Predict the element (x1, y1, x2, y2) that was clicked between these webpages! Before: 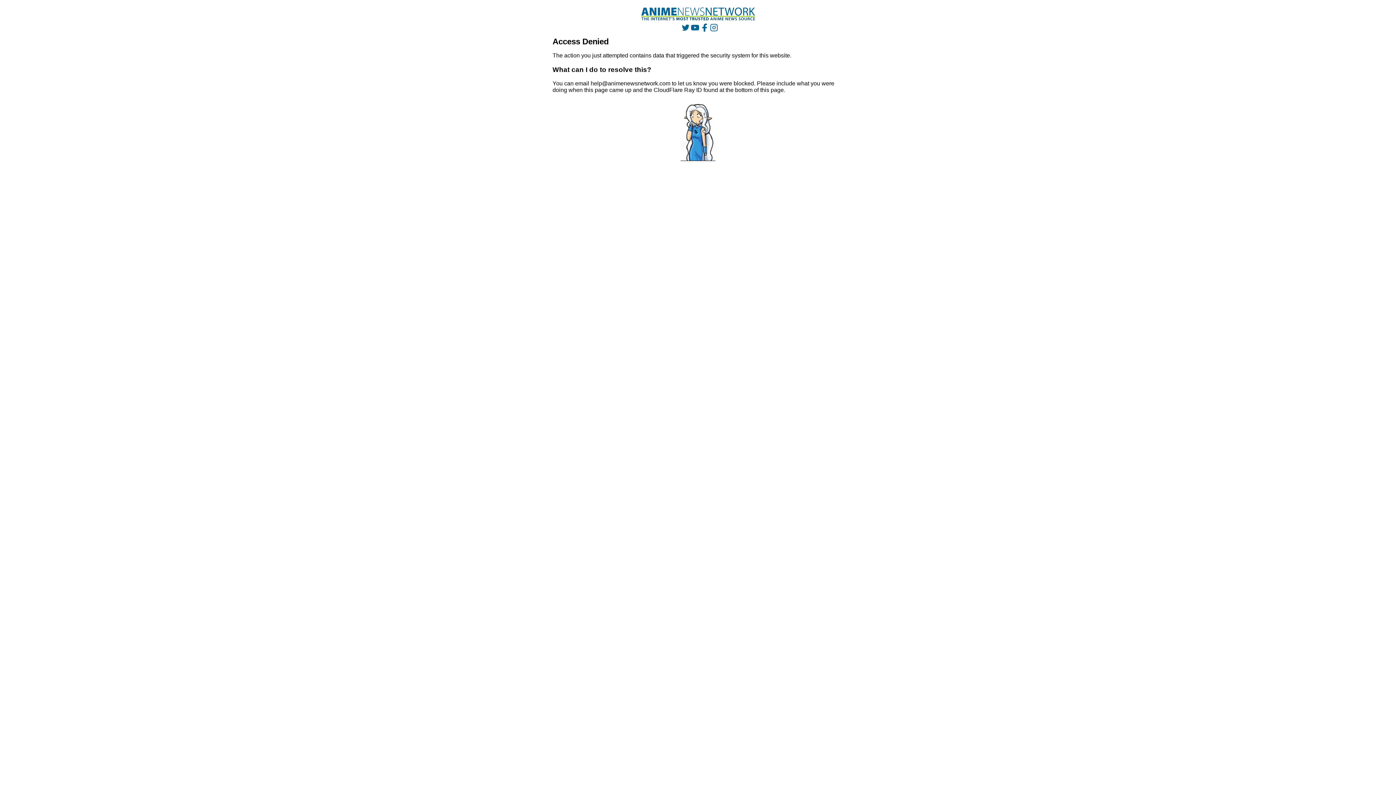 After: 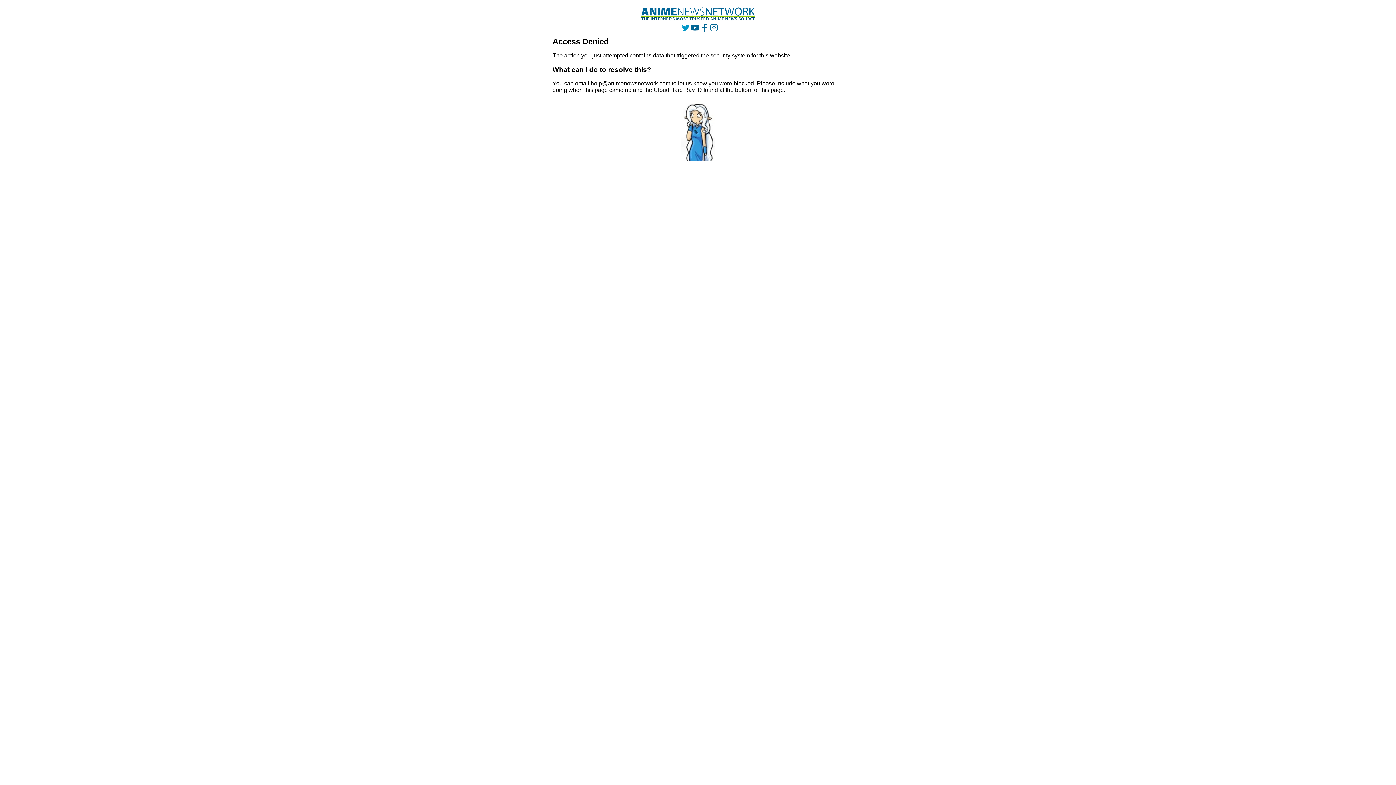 Action: bbox: (681, 23, 689, 31)